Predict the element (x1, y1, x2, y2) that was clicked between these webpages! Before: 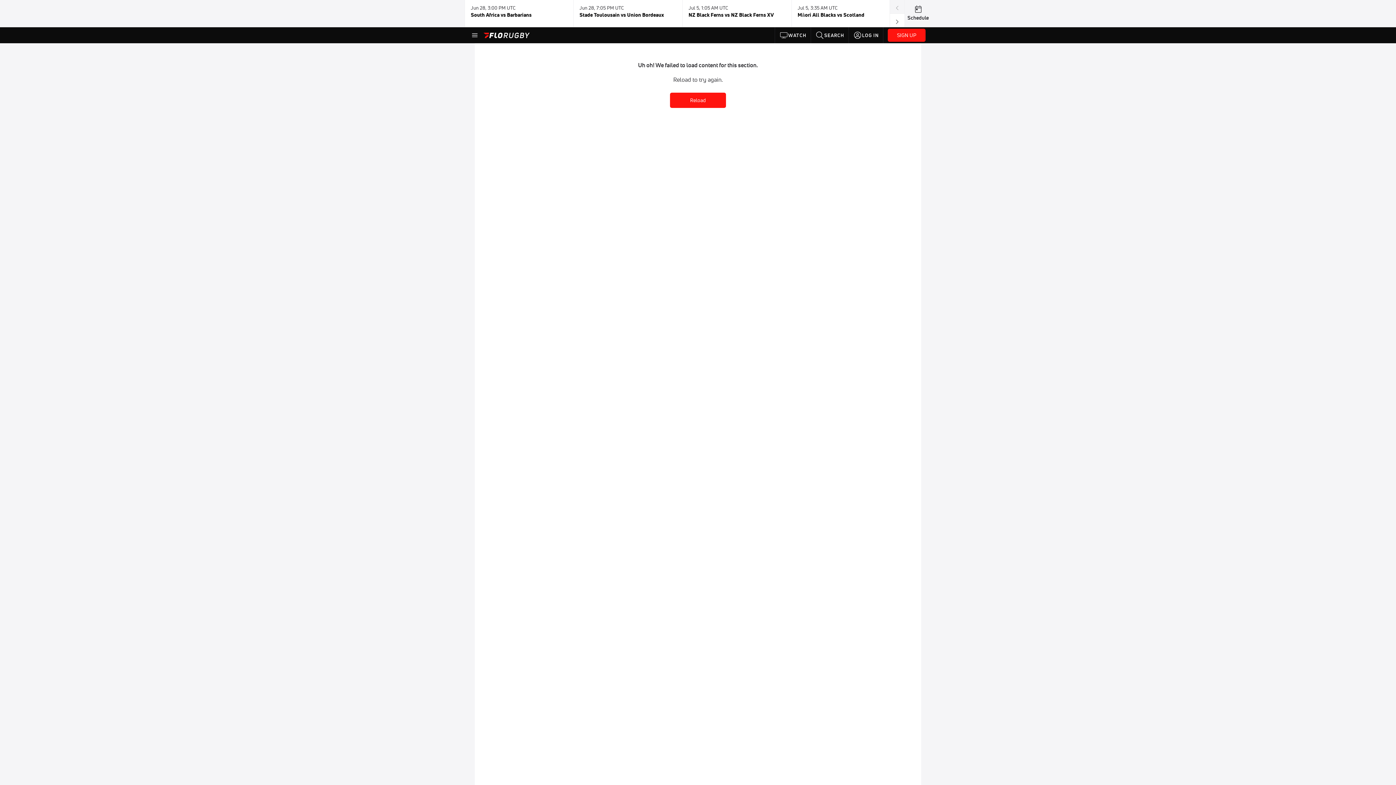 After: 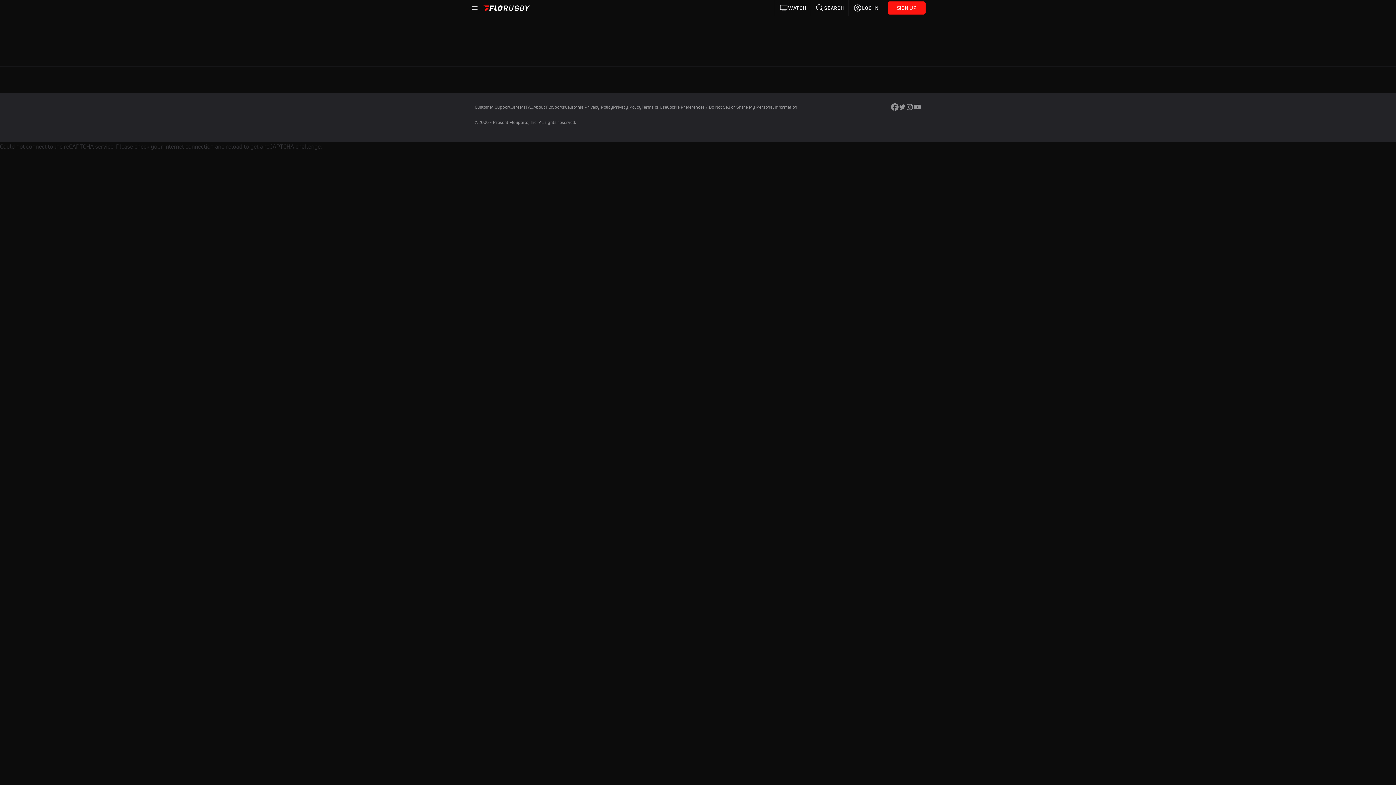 Action: bbox: (775, 27, 811, 43) label: WATCH